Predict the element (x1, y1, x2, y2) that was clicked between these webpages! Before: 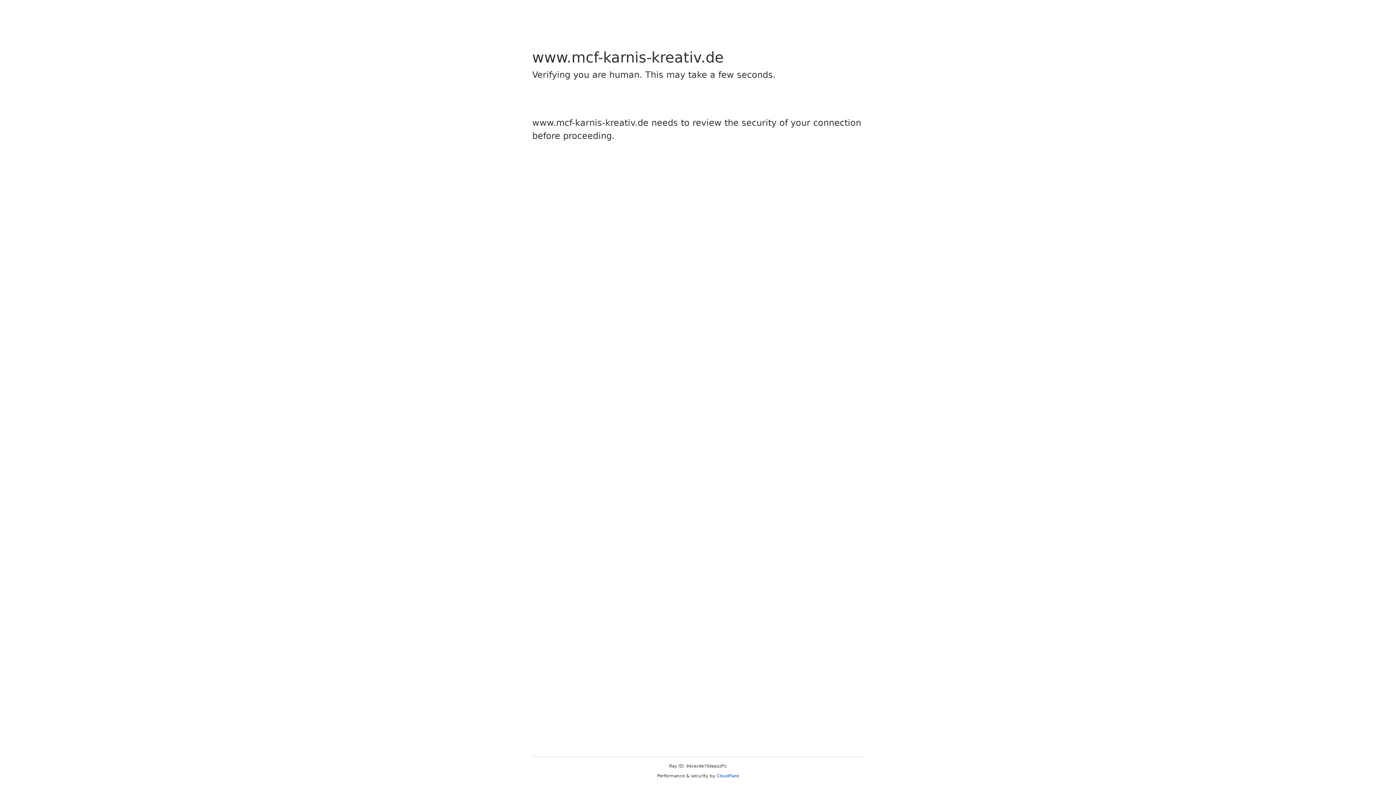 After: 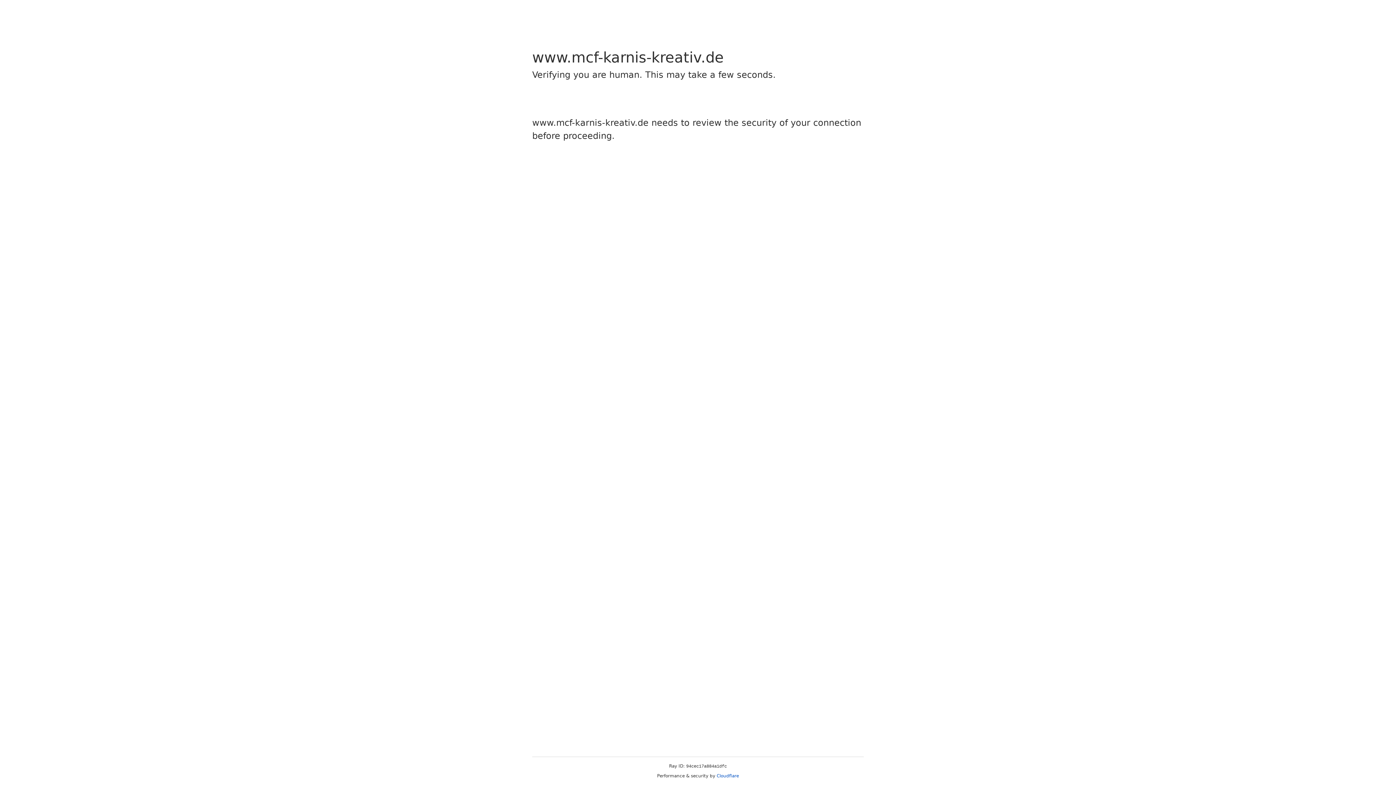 Action: label: Cloudflare bbox: (716, 773, 739, 778)